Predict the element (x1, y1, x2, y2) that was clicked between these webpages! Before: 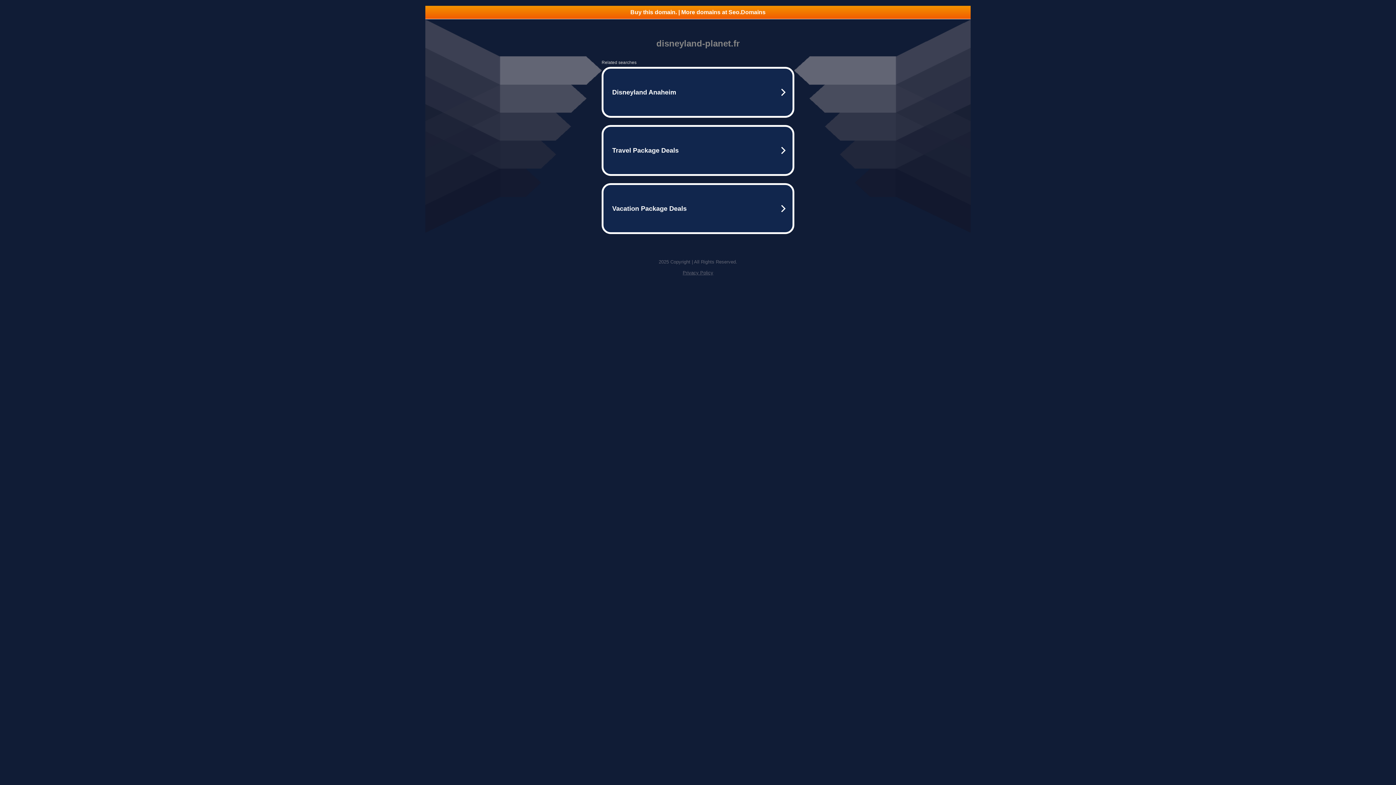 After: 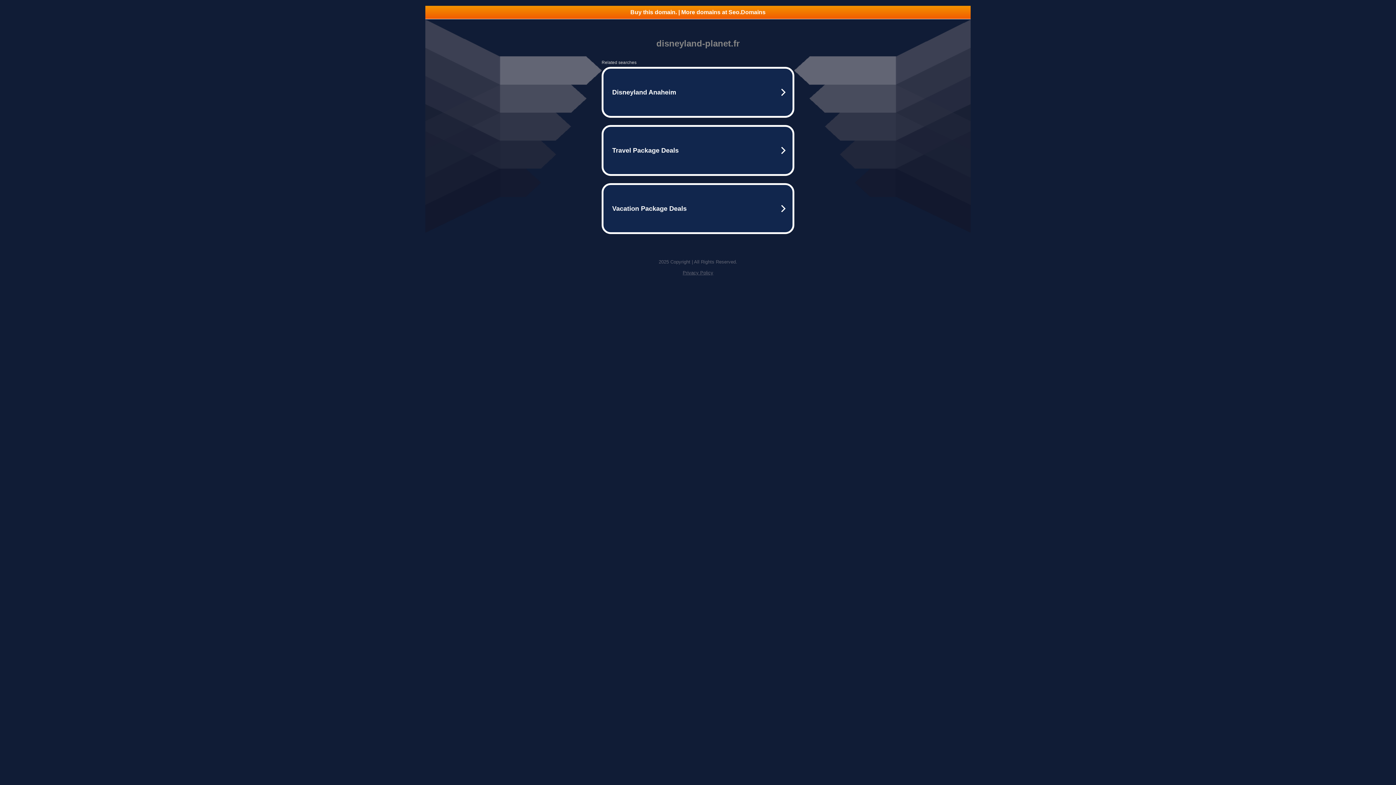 Action: bbox: (682, 270, 713, 275) label: Privacy Policy